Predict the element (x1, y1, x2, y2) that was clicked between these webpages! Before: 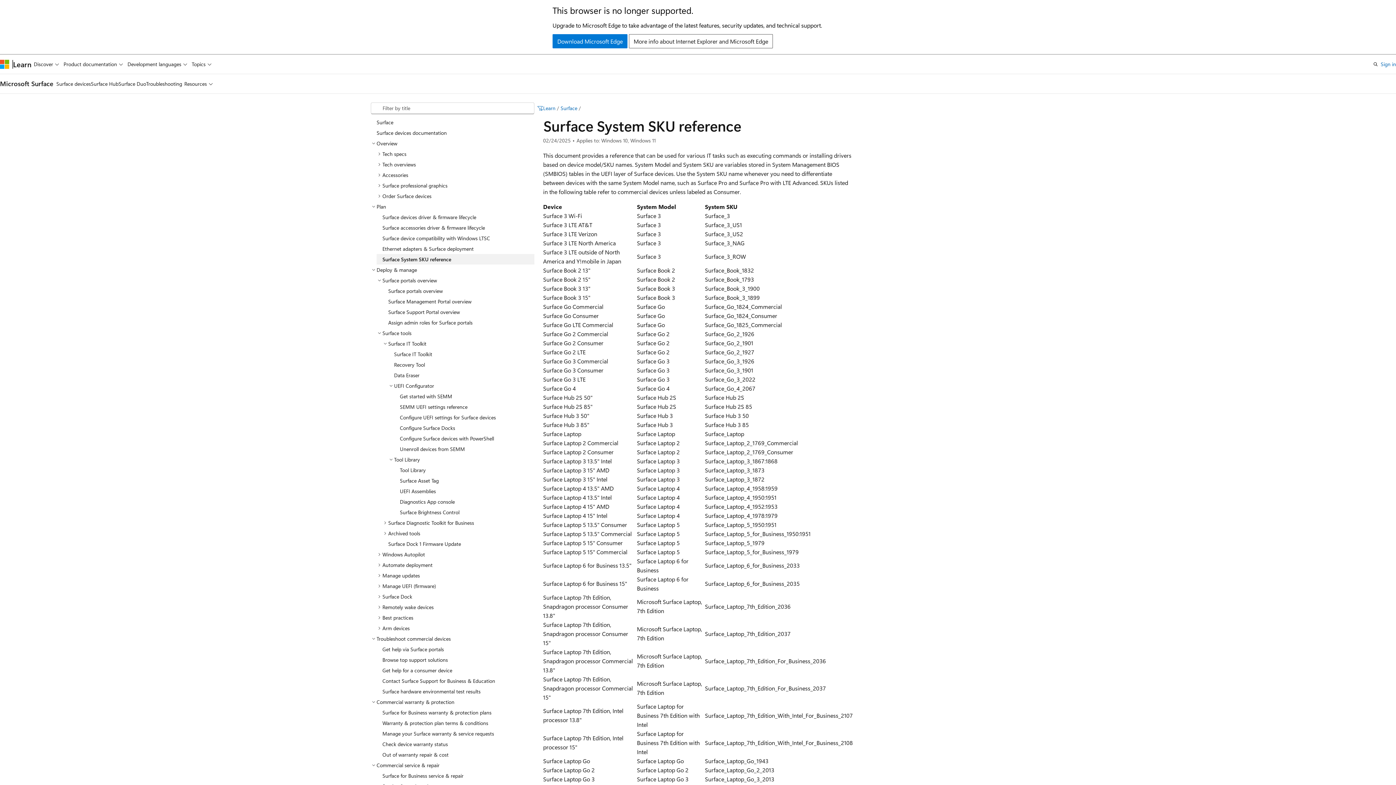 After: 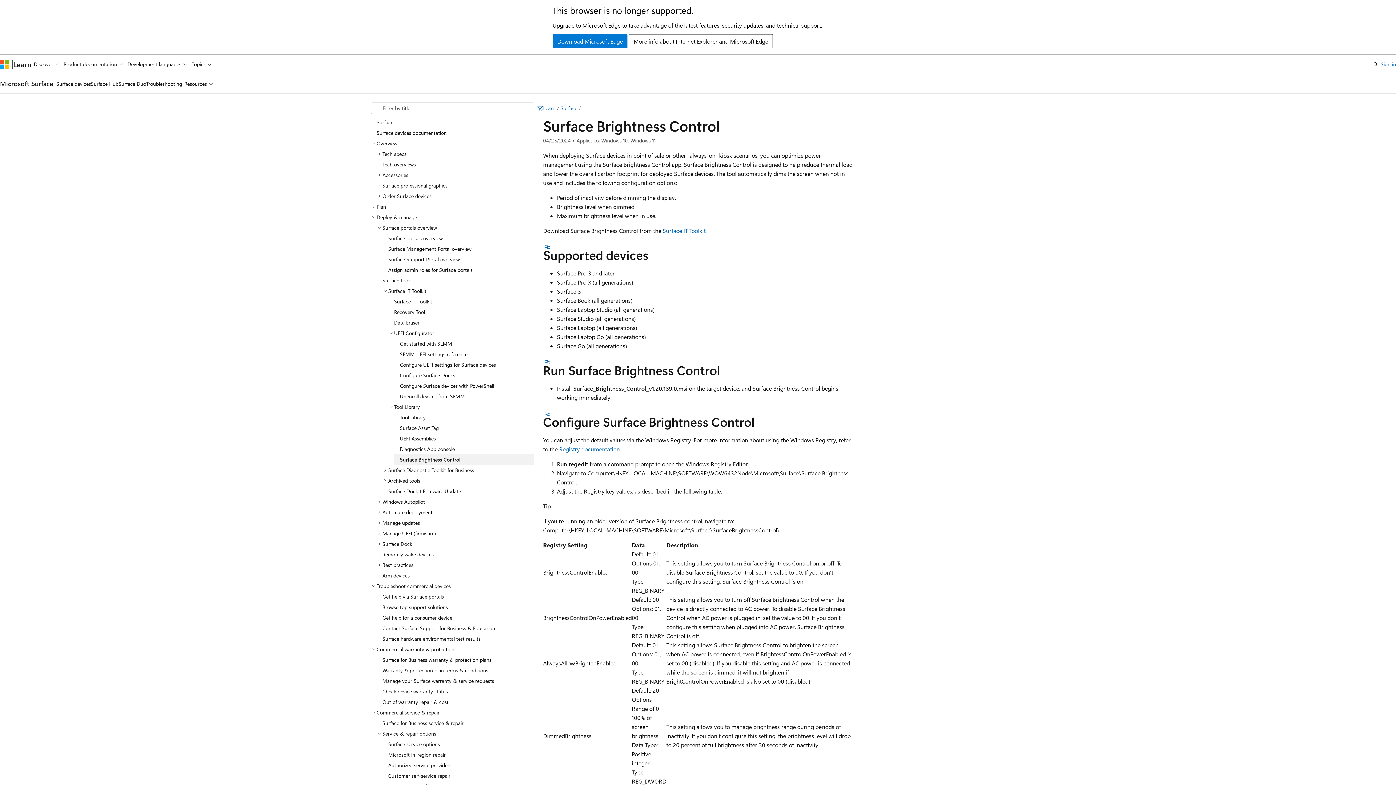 Action: label: Surface Brightness Control bbox: (394, 507, 534, 517)